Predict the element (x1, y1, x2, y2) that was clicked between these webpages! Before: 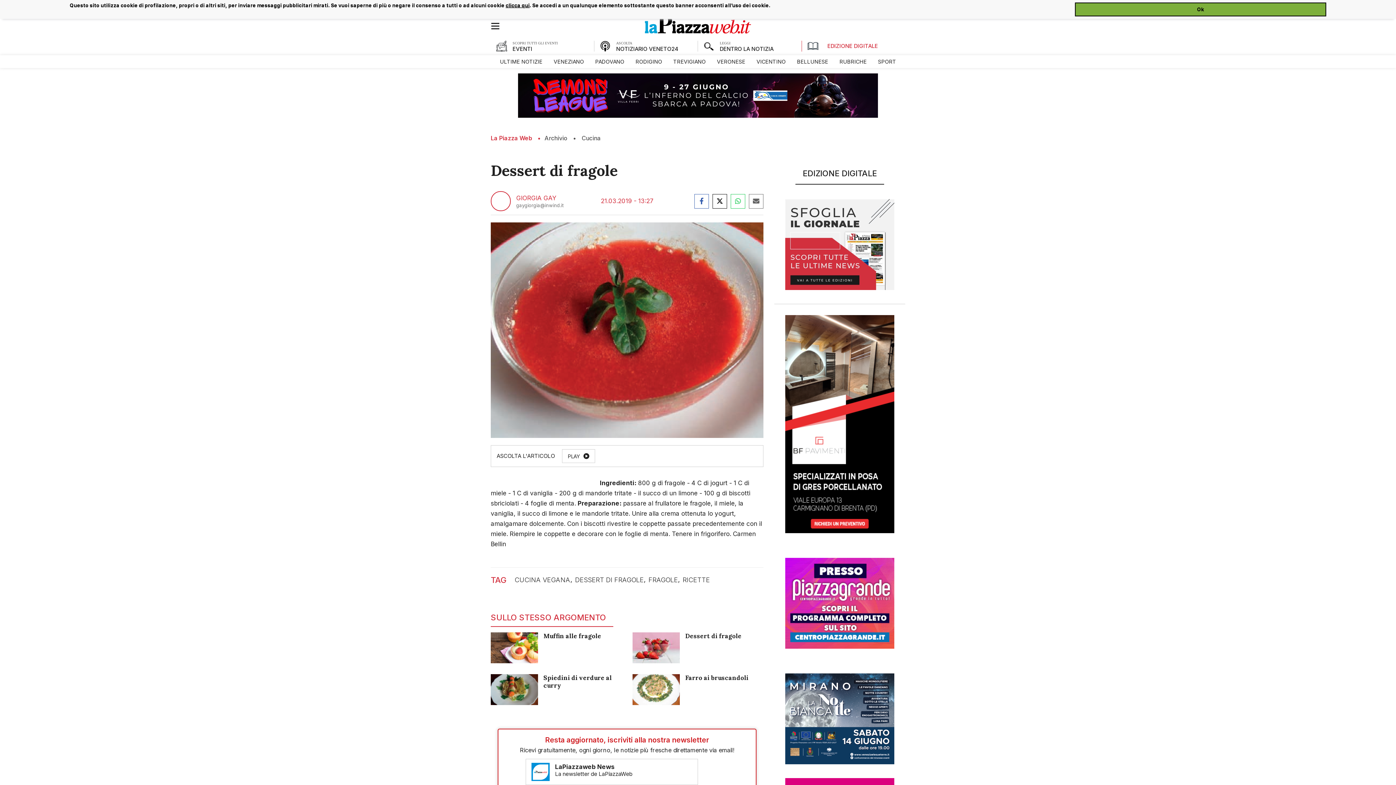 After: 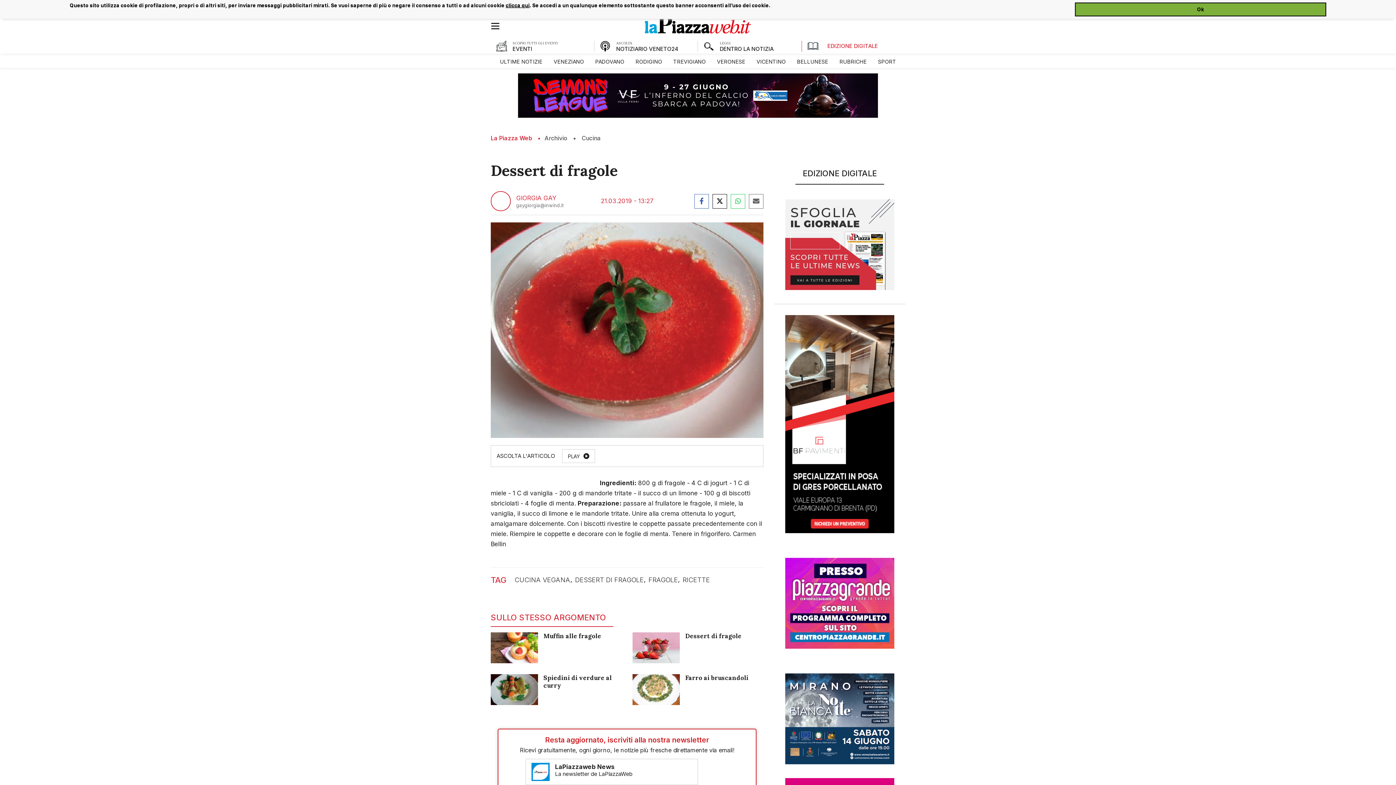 Action: bbox: (774, 199, 905, 293)